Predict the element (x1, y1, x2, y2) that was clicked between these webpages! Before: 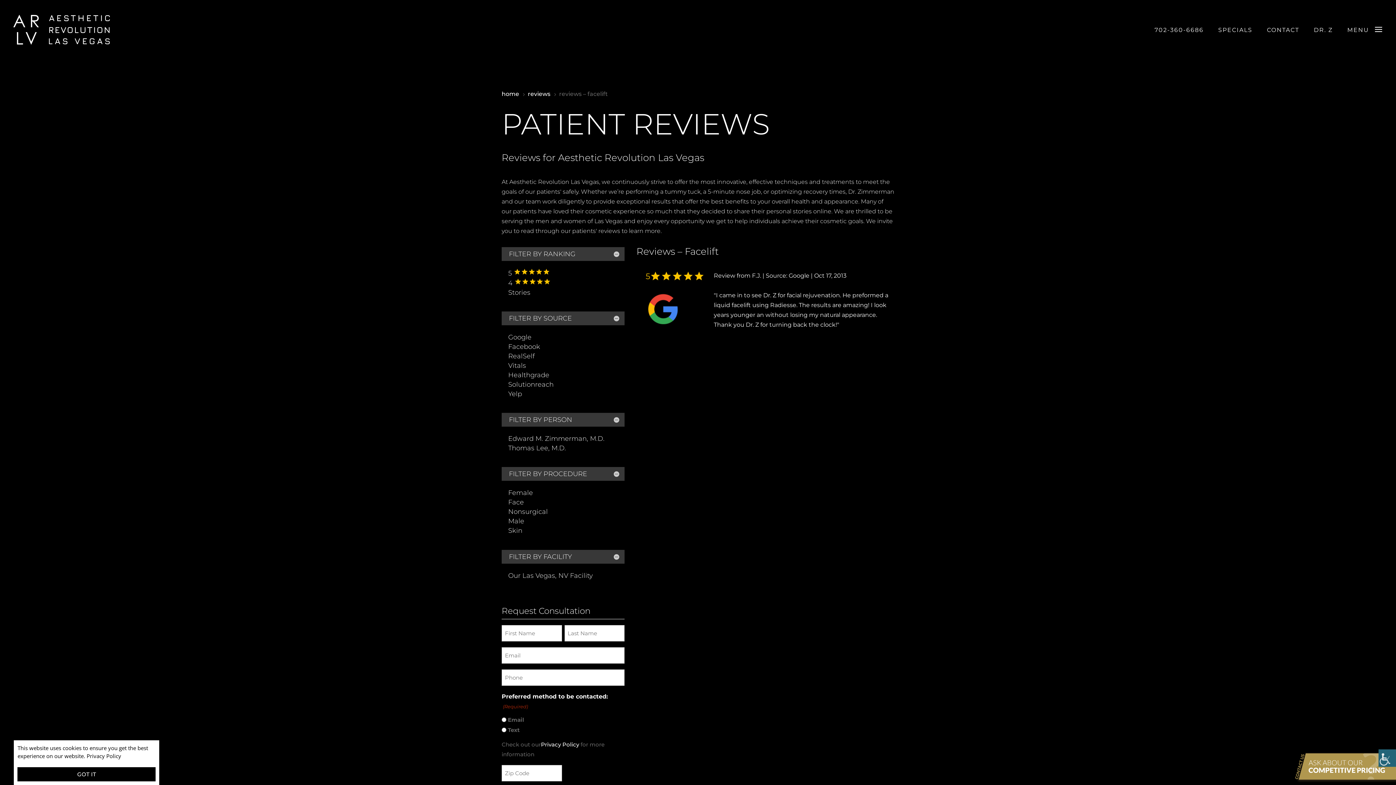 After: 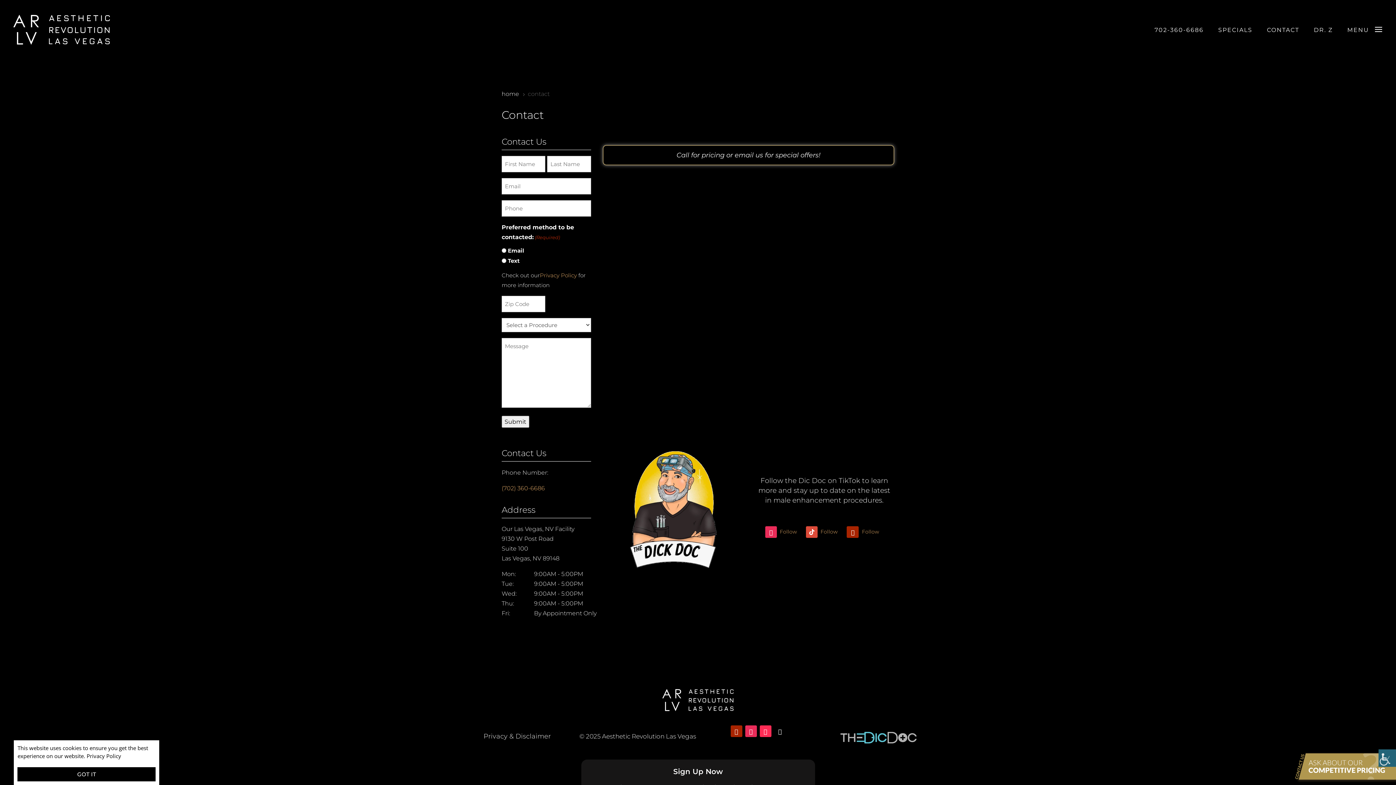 Action: bbox: (1294, 752, 1396, 785)